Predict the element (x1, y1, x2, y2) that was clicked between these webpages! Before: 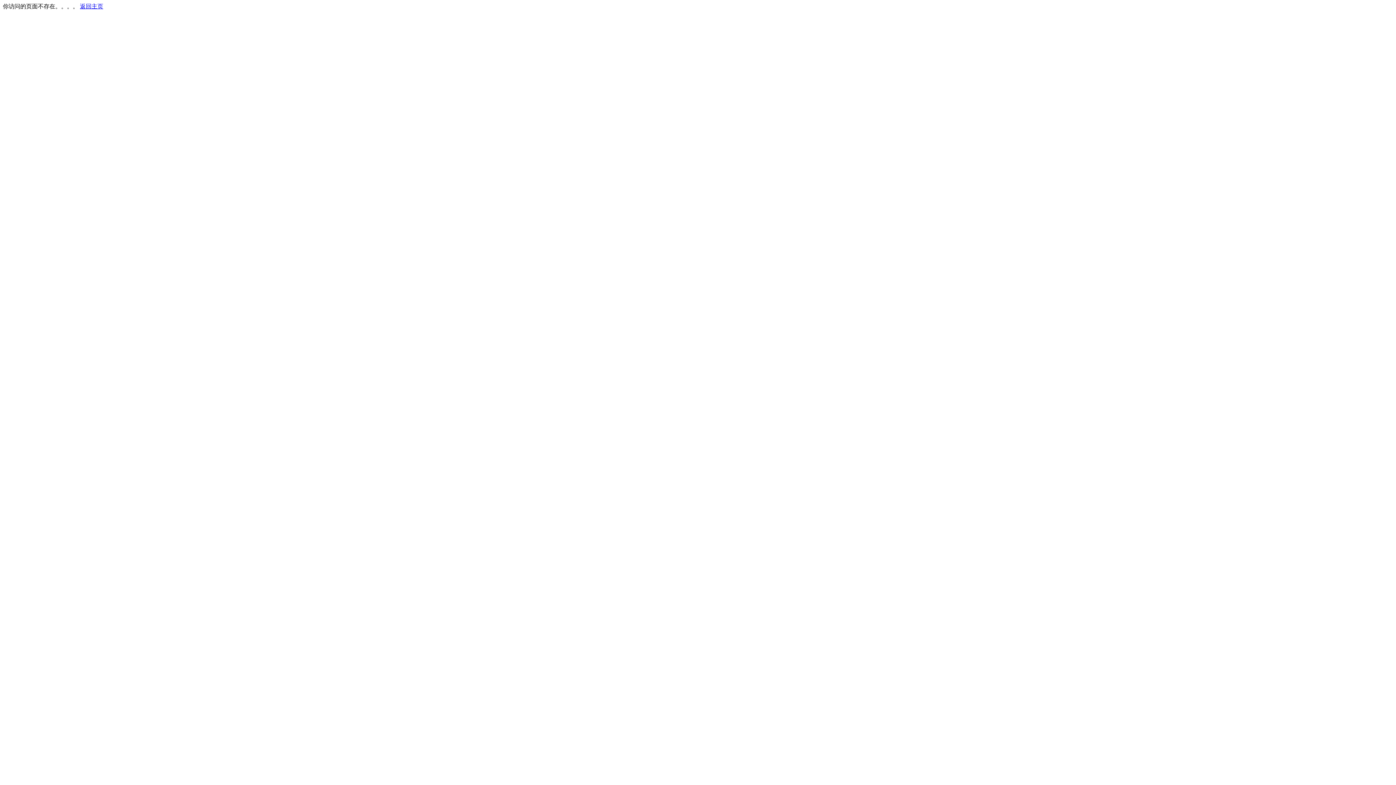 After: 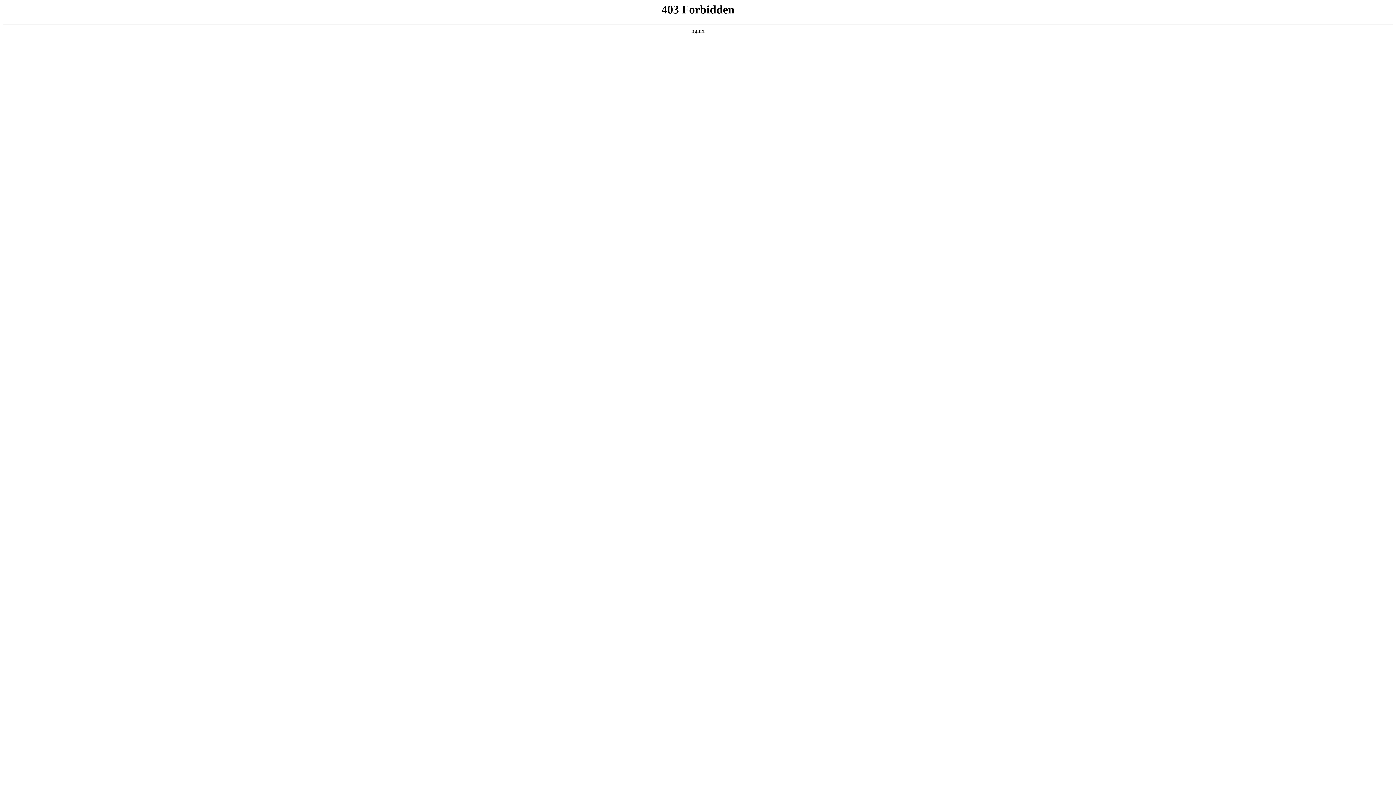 Action: label: 返回主页 bbox: (80, 3, 103, 9)